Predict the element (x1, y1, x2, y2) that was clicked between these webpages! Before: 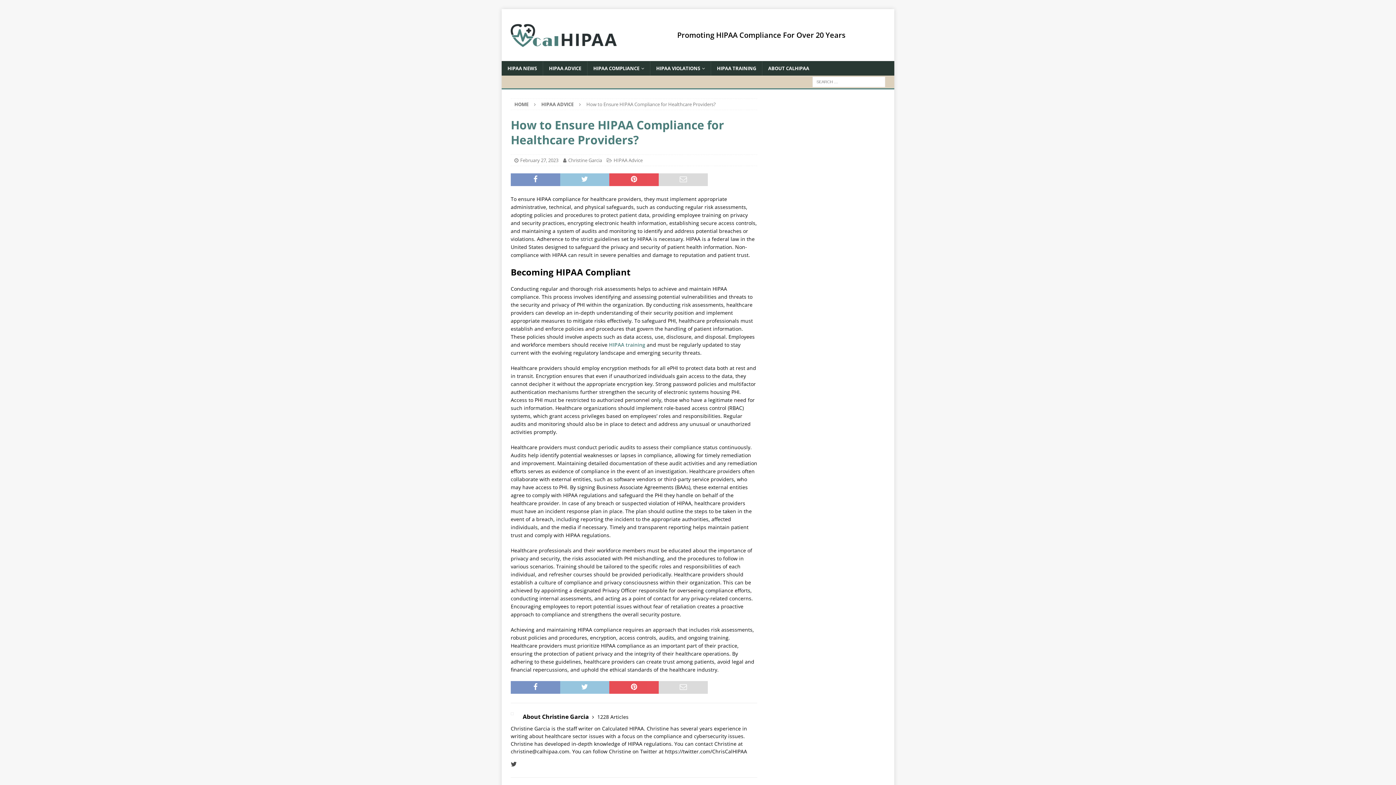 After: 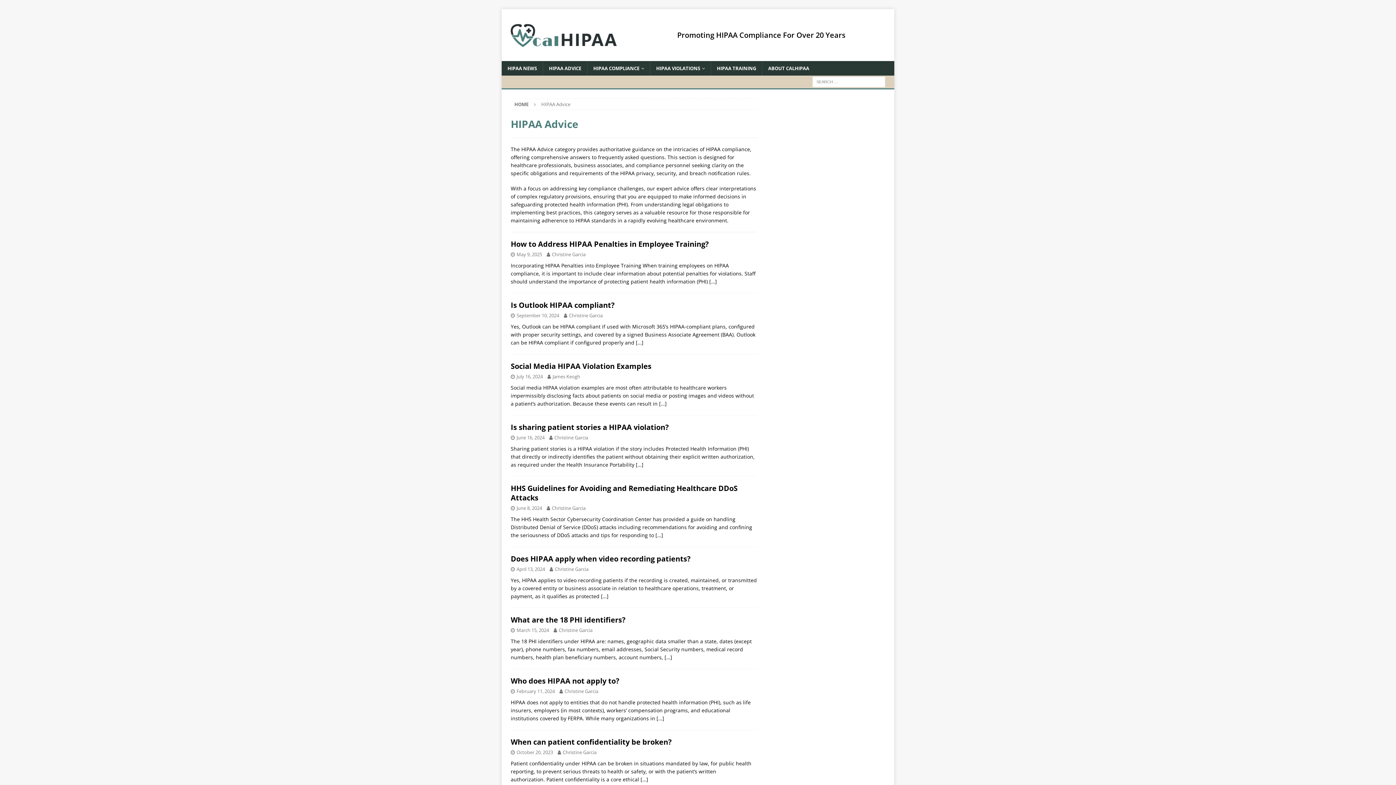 Action: bbox: (541, 101, 573, 107) label: HIPAA ADVICE